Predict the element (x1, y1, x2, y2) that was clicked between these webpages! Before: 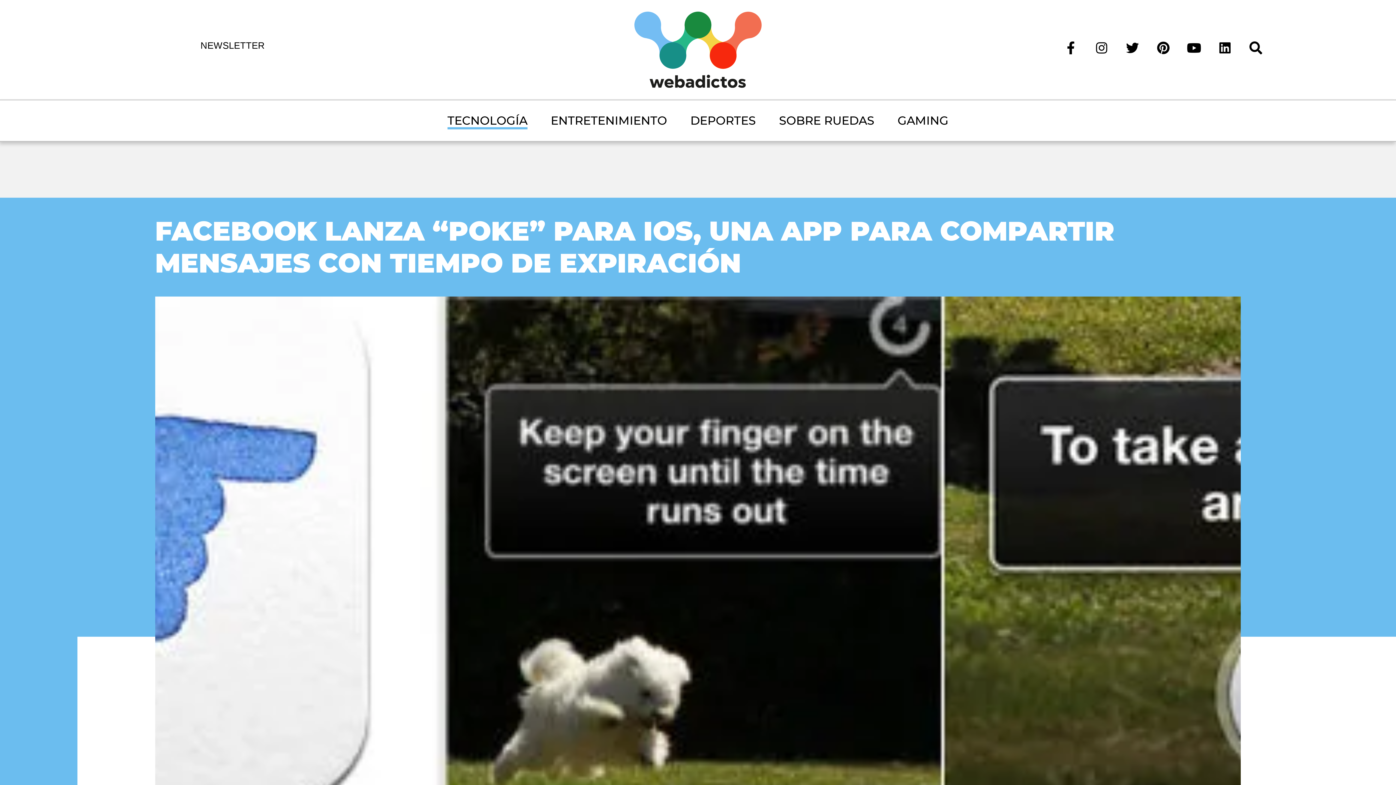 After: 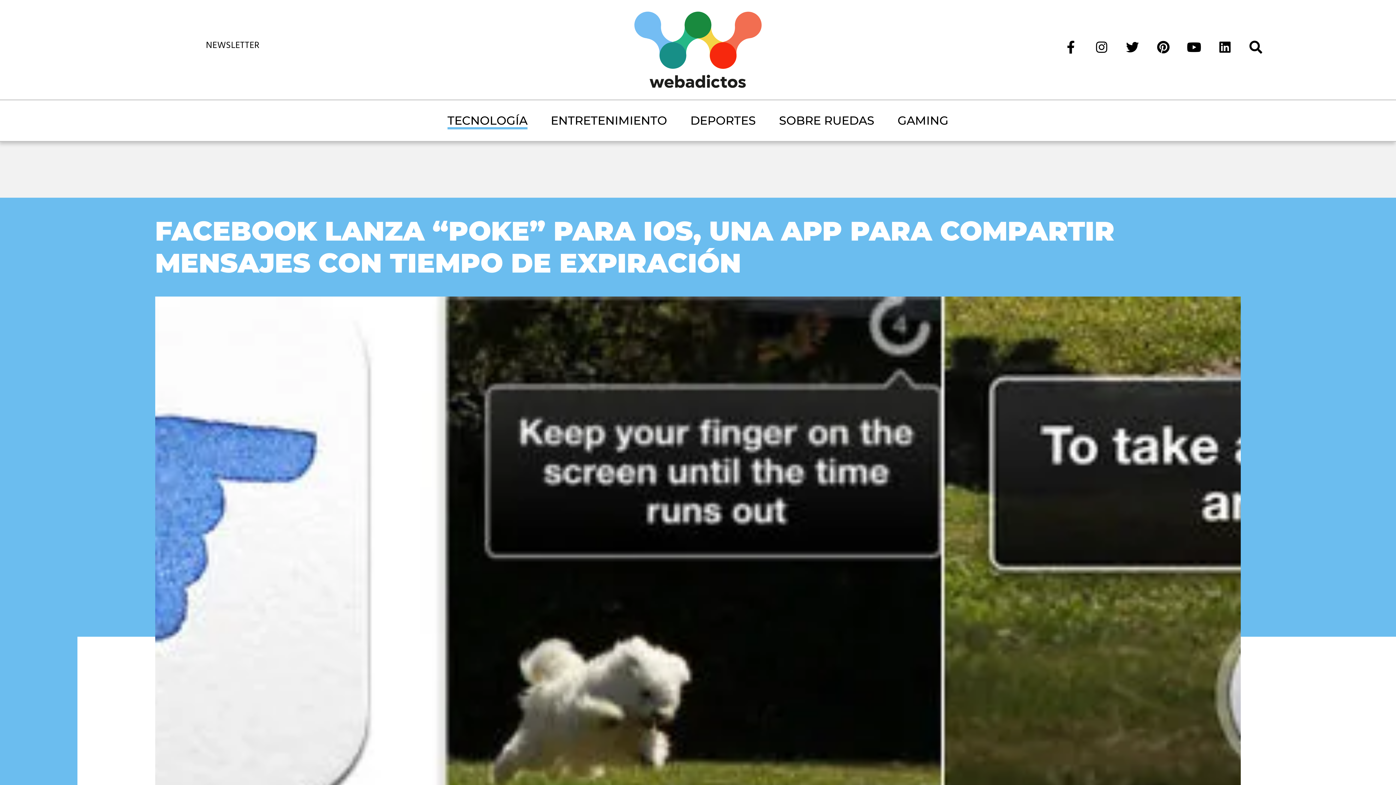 Action: bbox: (1061, 43, 1080, 50)